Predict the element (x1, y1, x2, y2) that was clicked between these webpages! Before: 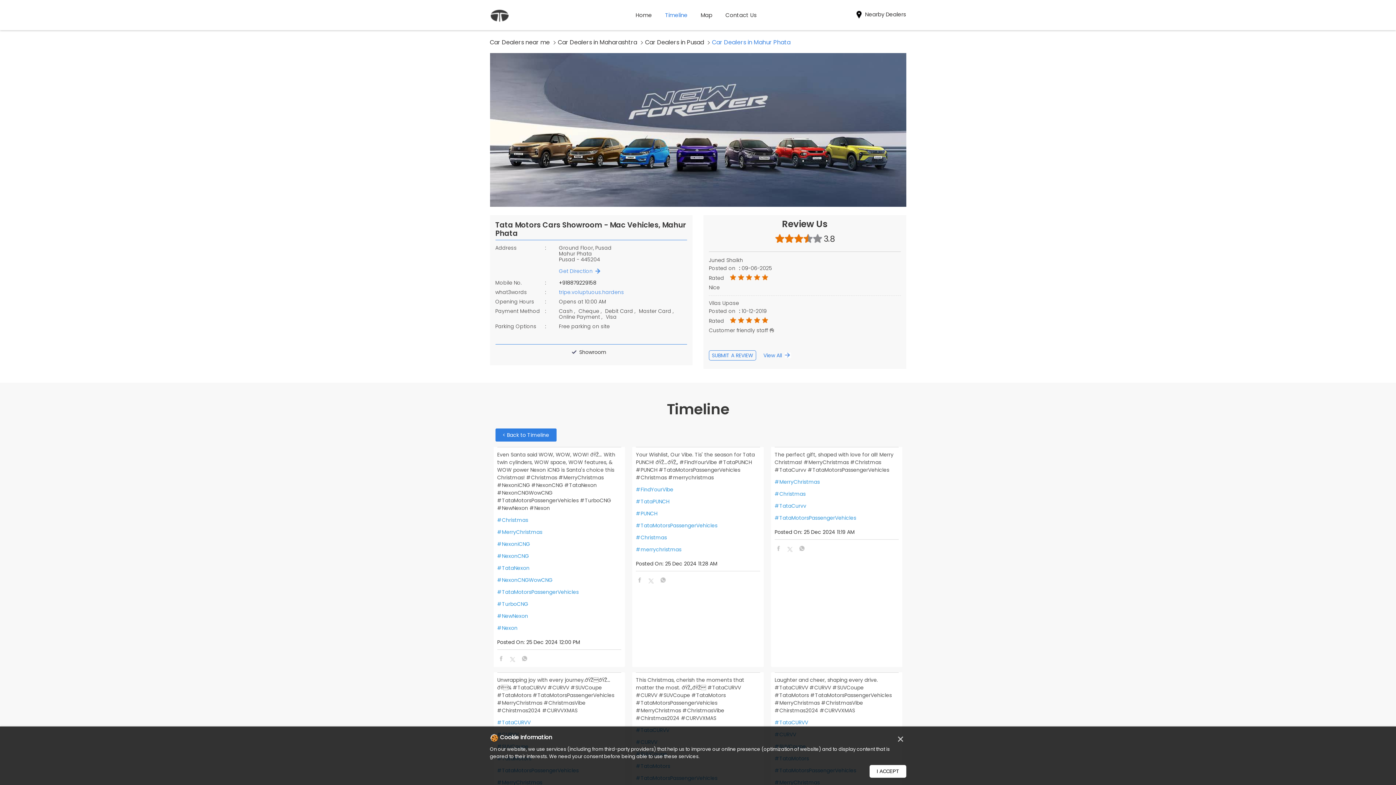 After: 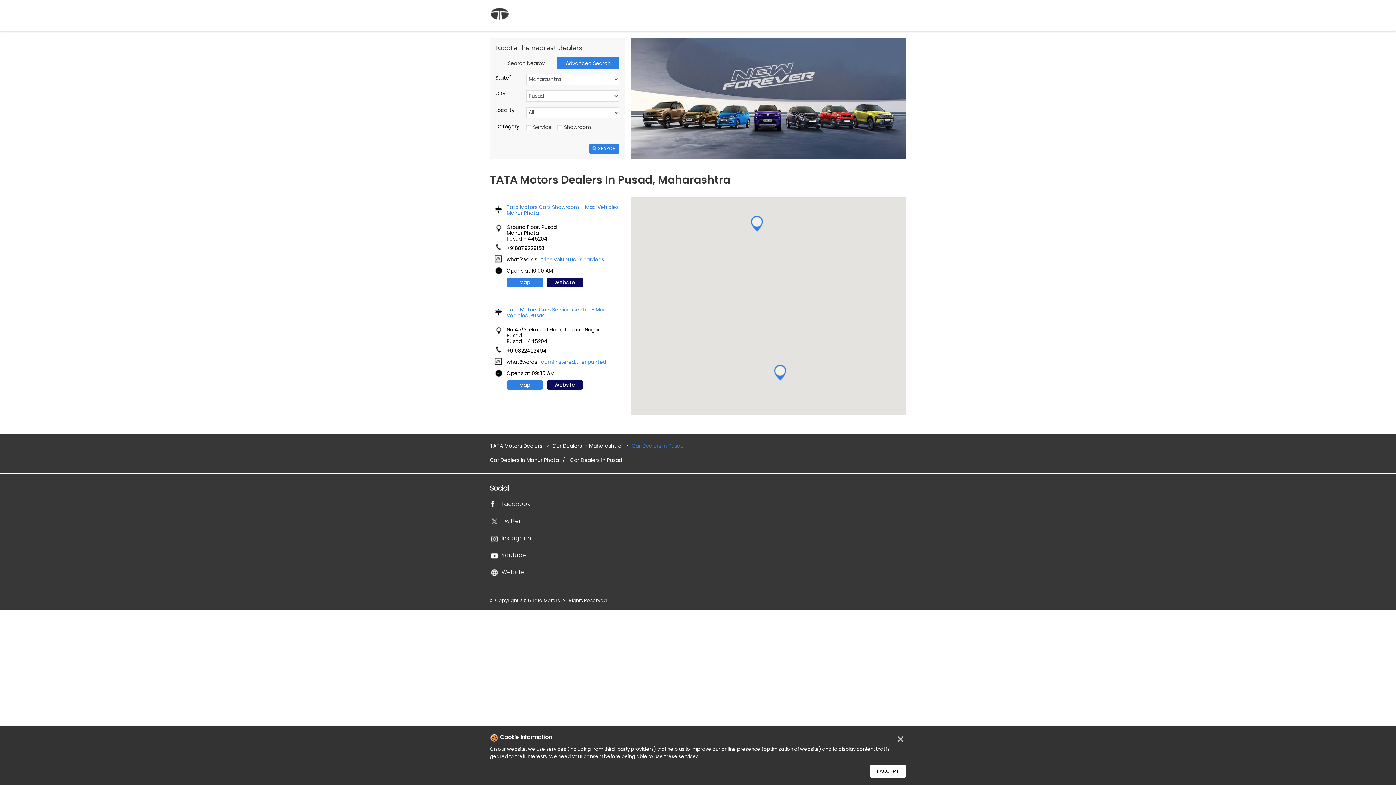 Action: label: Car Dealers in Pusad bbox: (645, 37, 710, 47)